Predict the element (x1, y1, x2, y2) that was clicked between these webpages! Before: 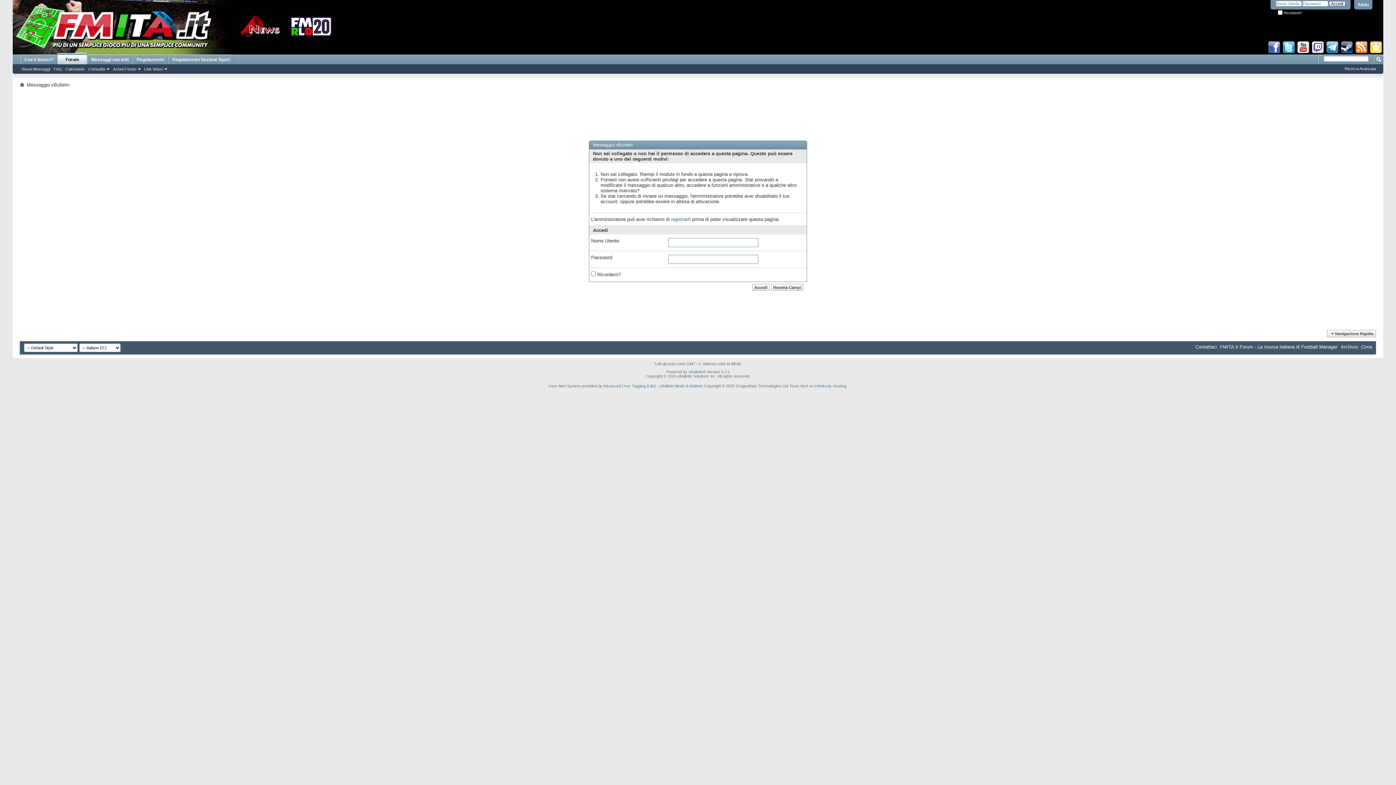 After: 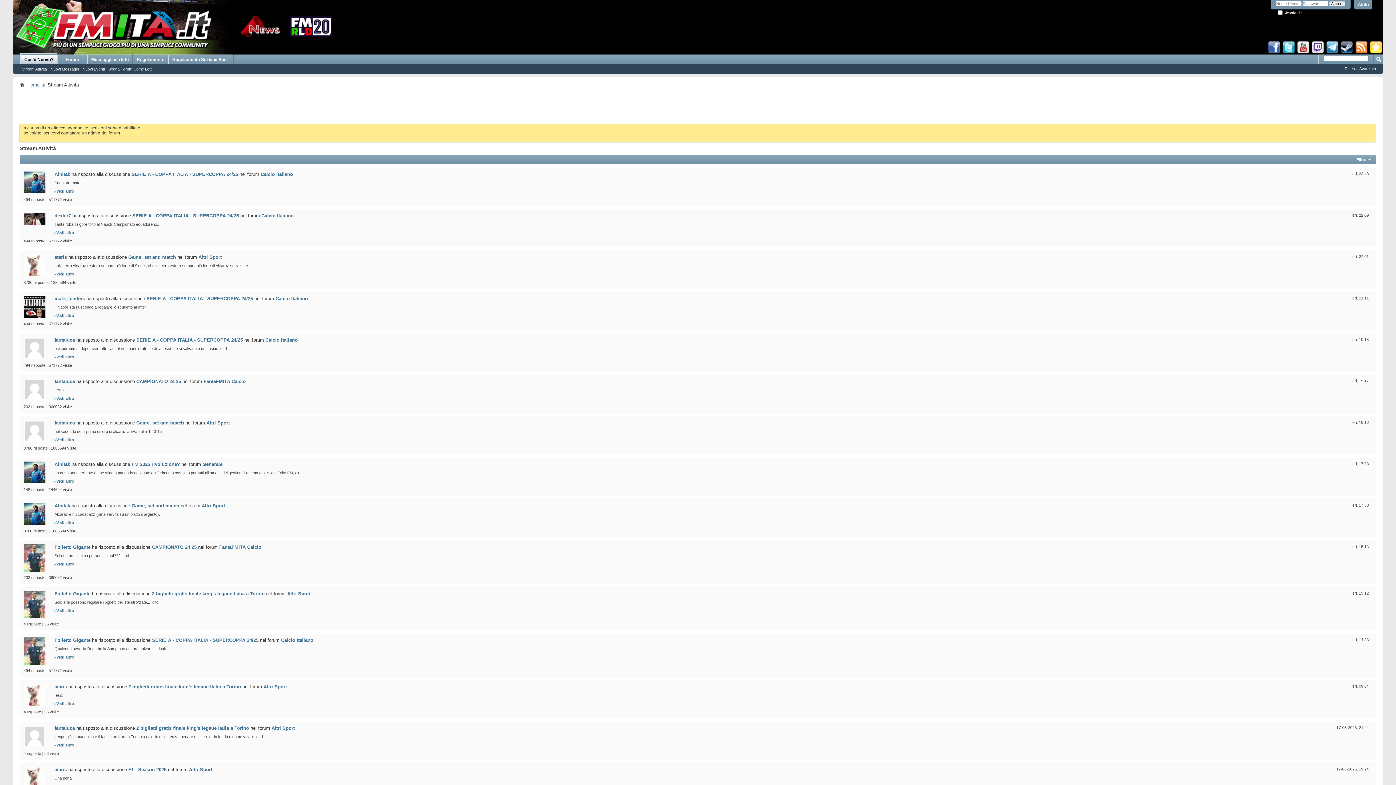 Action: bbox: (20, 54, 57, 64) label: Cos'è Nuovo?